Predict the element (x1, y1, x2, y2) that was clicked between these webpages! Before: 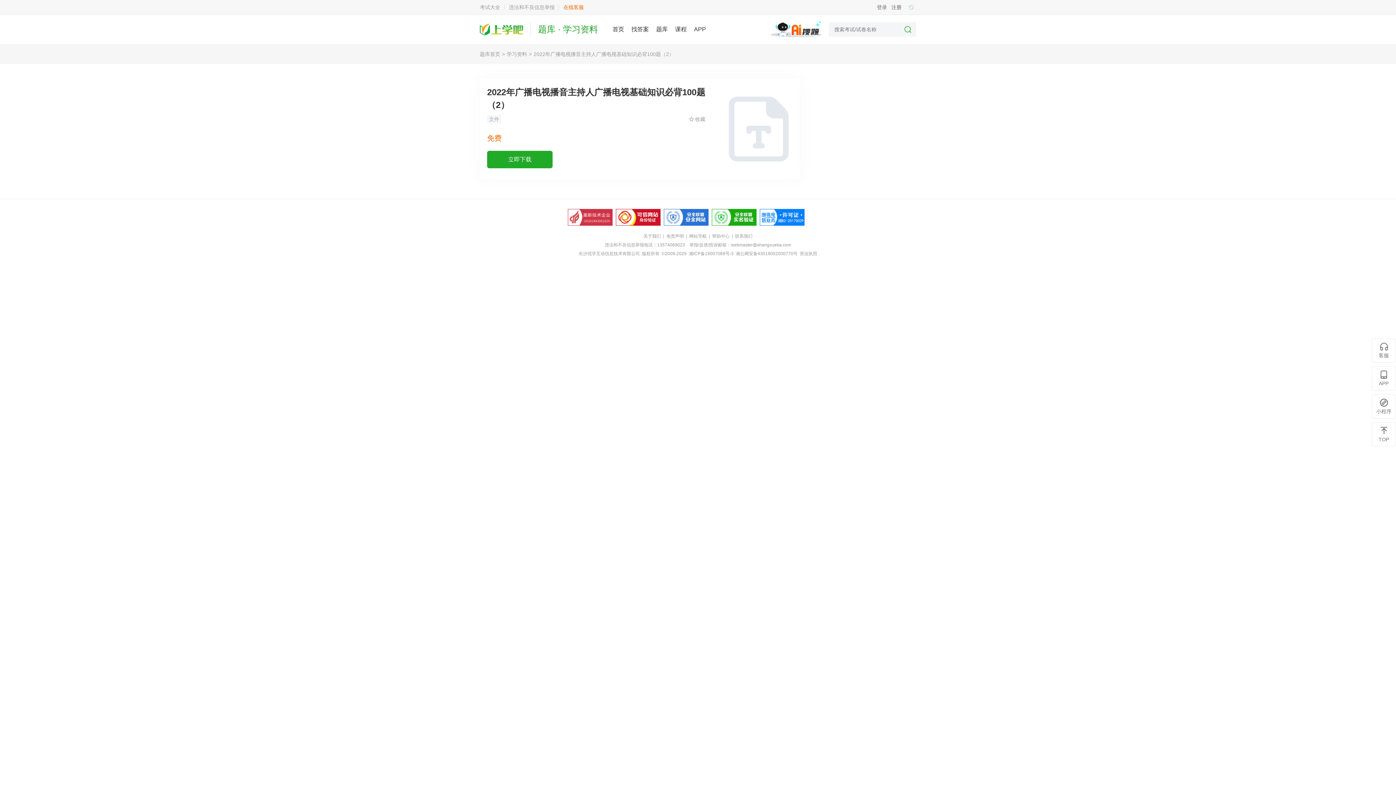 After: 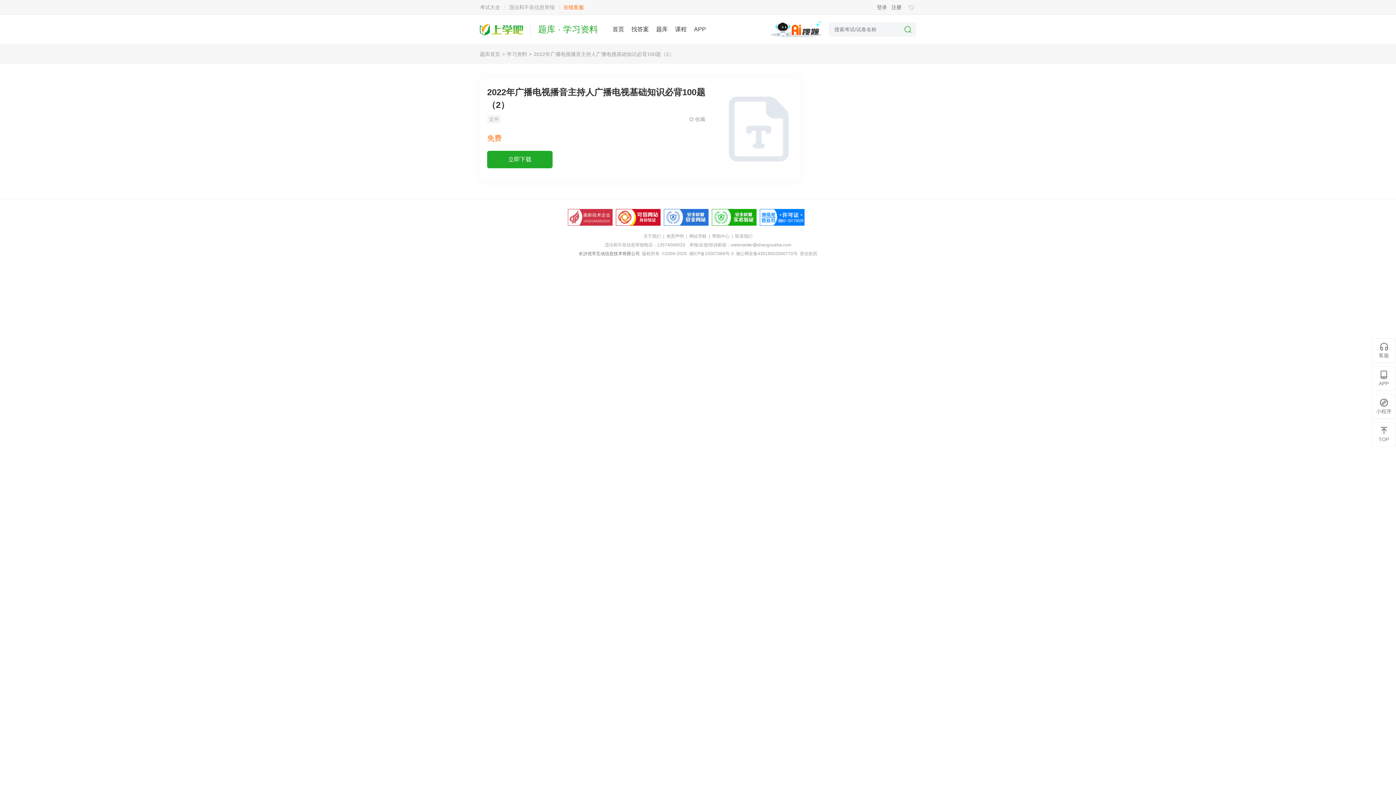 Action: bbox: (578, 251, 640, 256) label: 长沙优学互动信息技术有限公司